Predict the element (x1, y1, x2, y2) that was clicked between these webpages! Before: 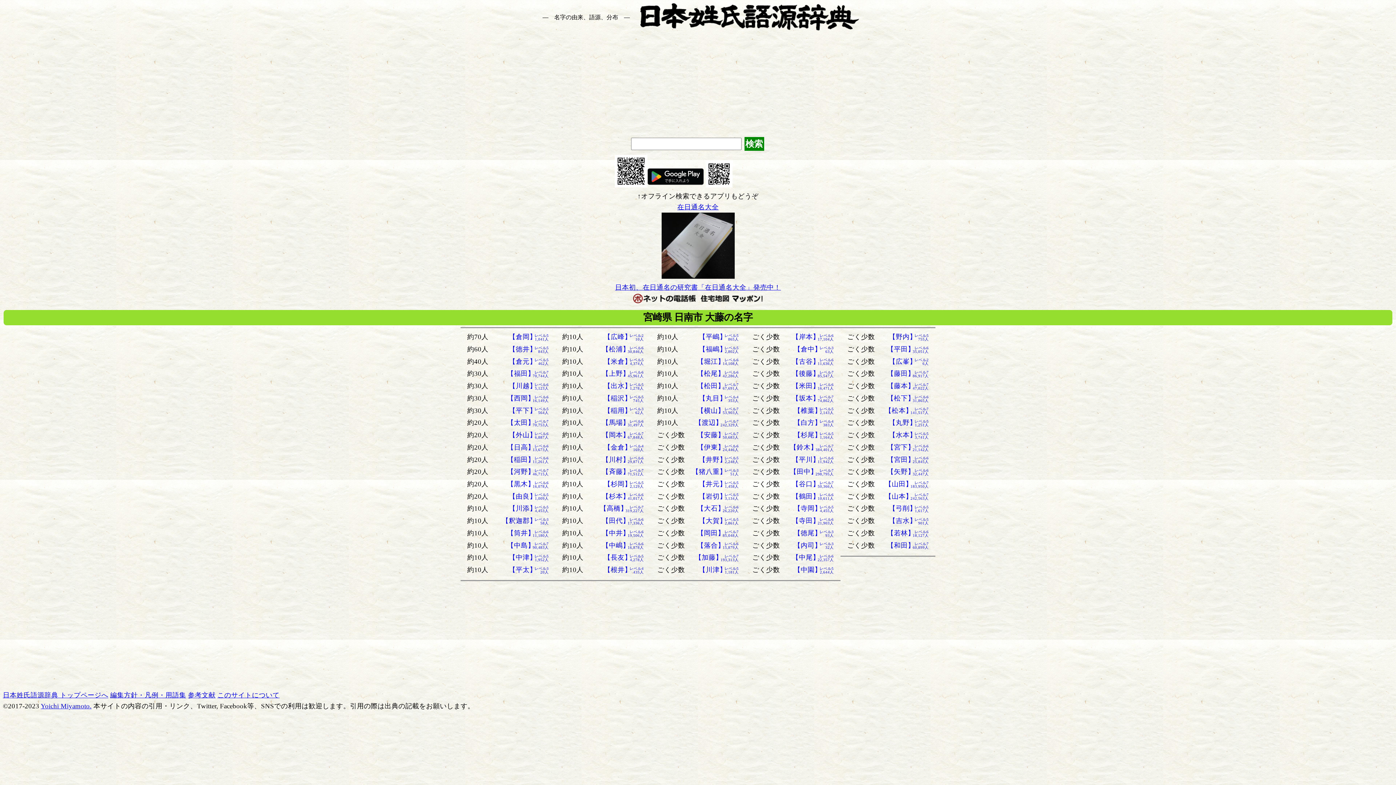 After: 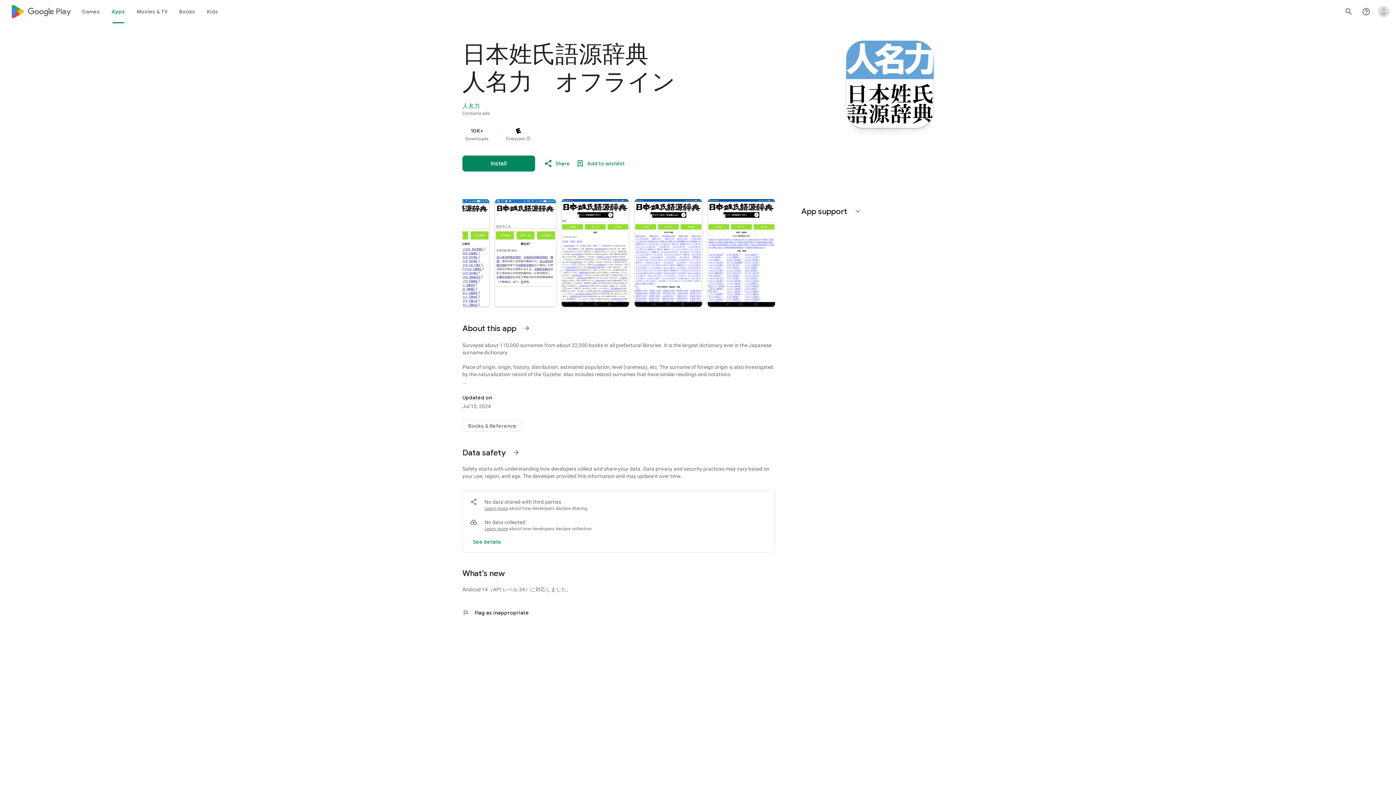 Action: bbox: (647, 181, 703, 189)